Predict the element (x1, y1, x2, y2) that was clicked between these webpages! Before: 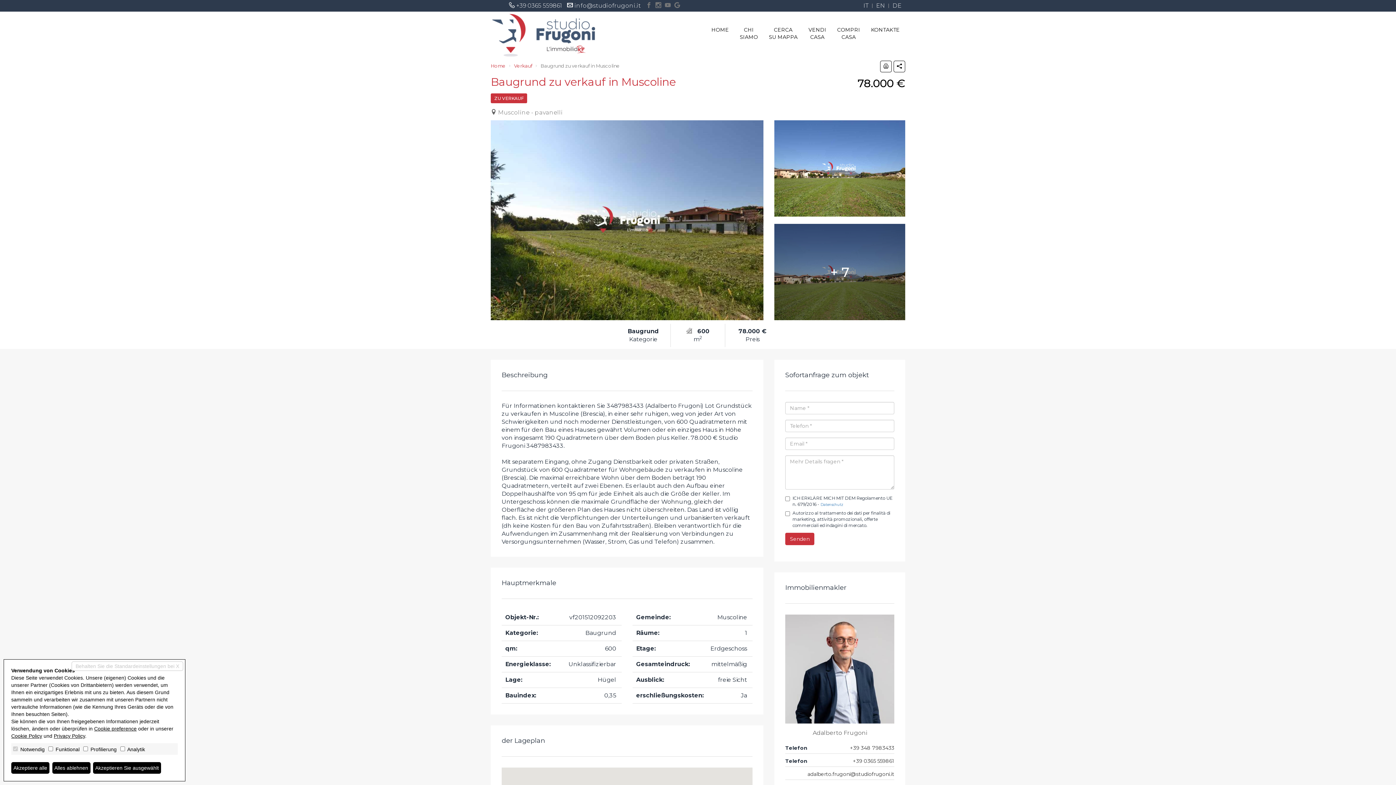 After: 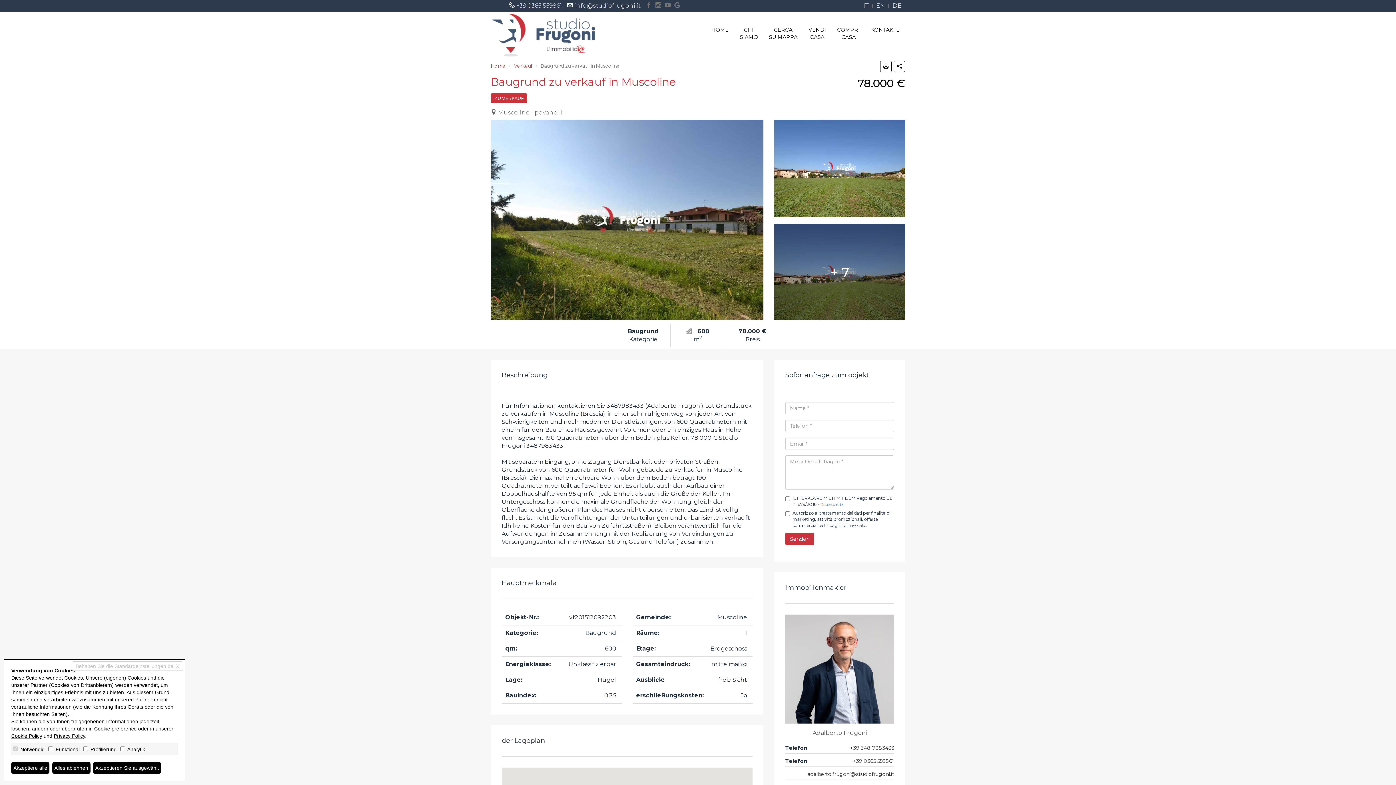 Action: label: +39 0365 559861 bbox: (516, 2, 562, 9)